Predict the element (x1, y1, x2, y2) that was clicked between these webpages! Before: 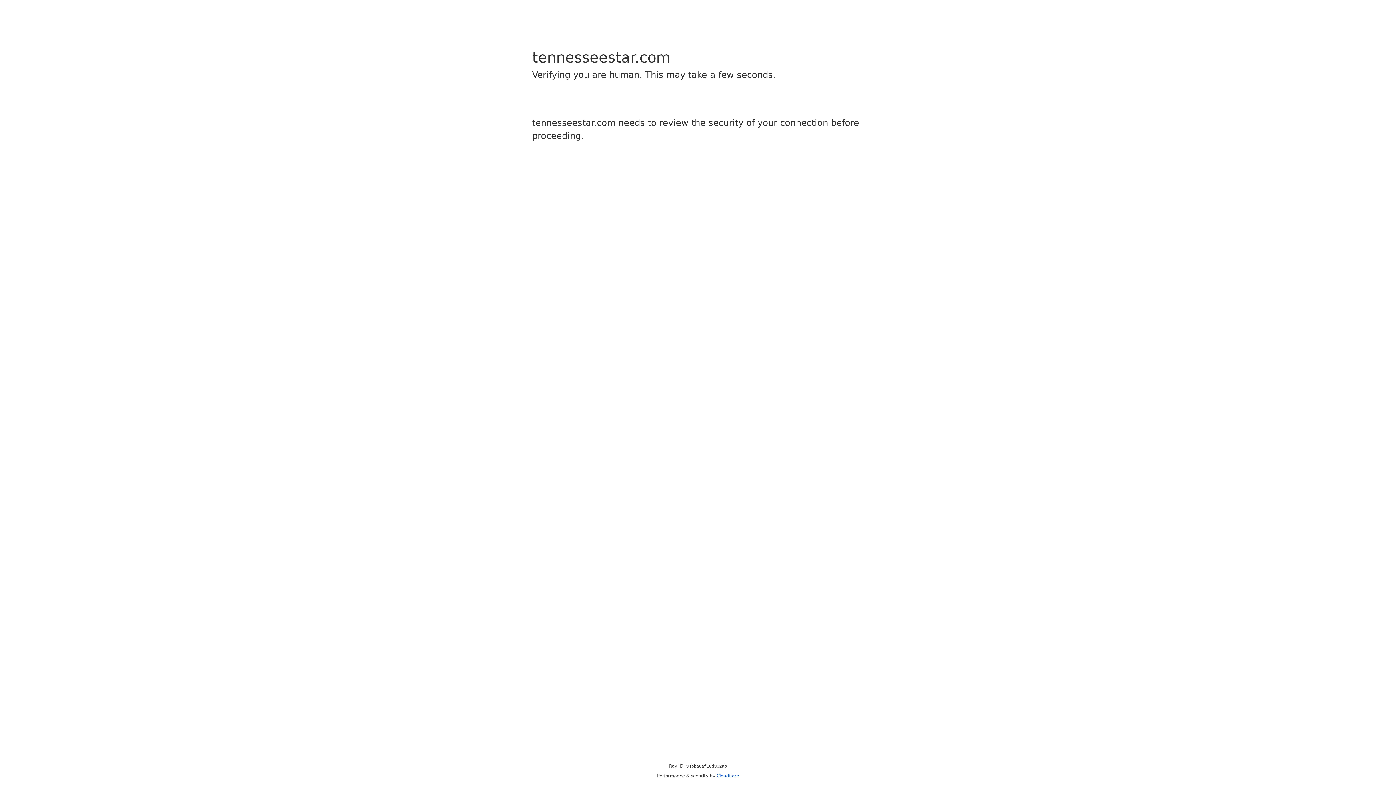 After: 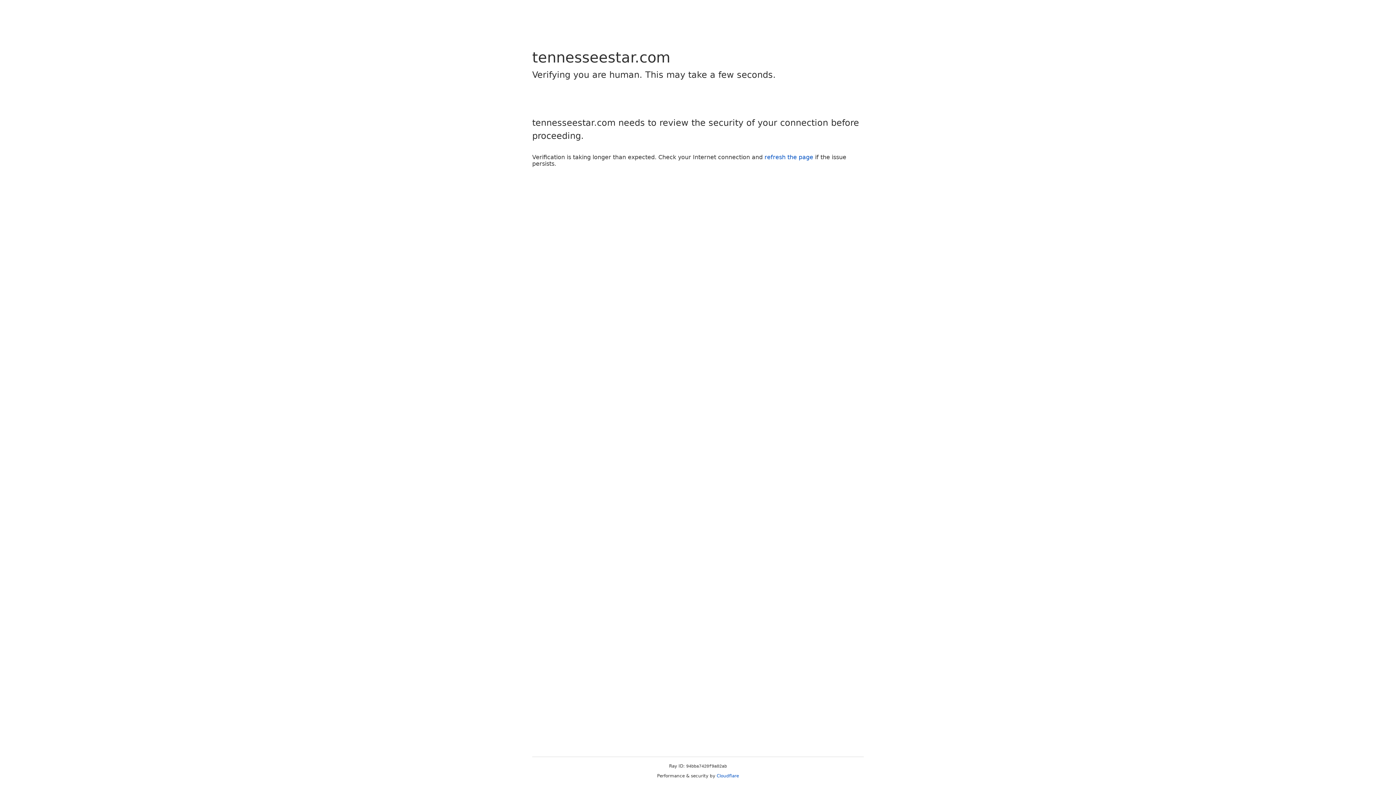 Action: bbox: (716, 773, 739, 778) label: Cloudflare